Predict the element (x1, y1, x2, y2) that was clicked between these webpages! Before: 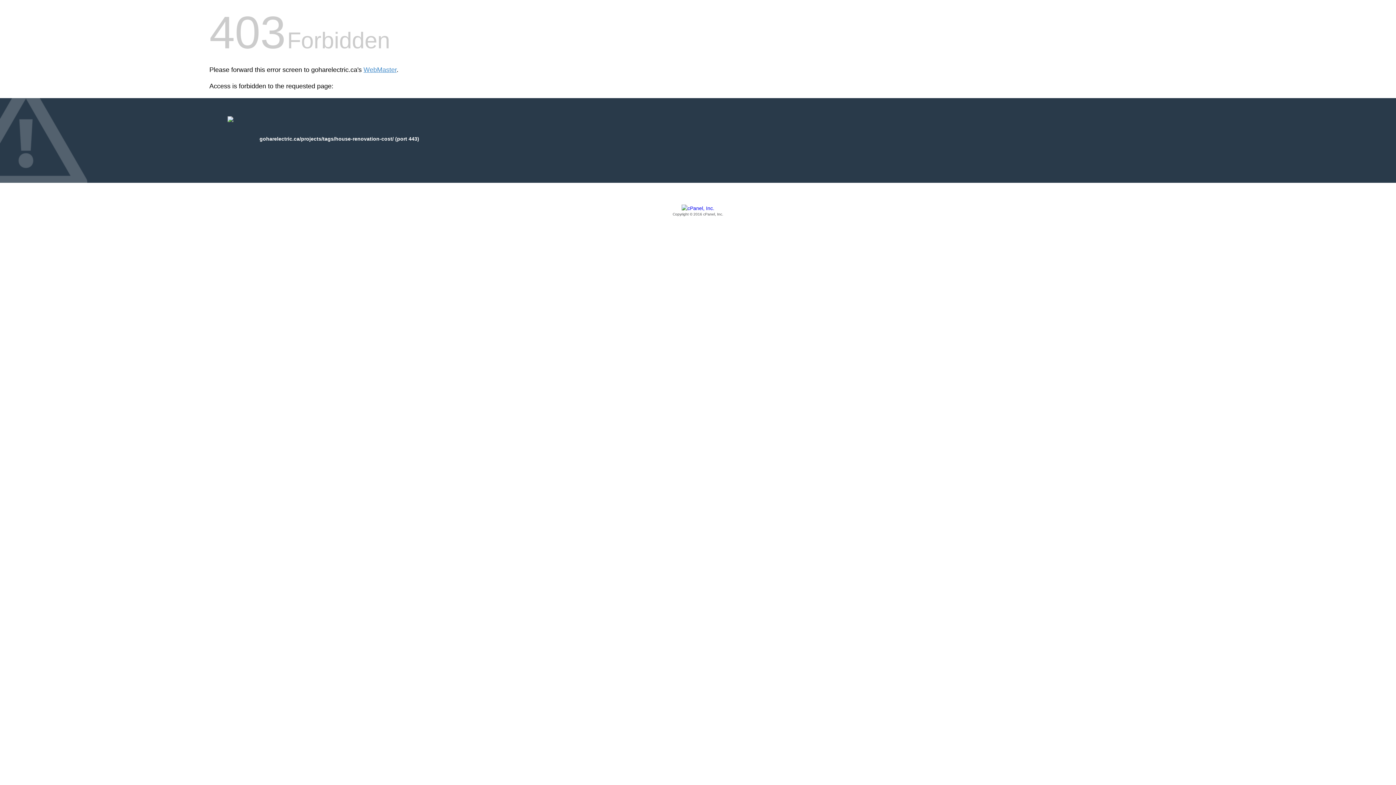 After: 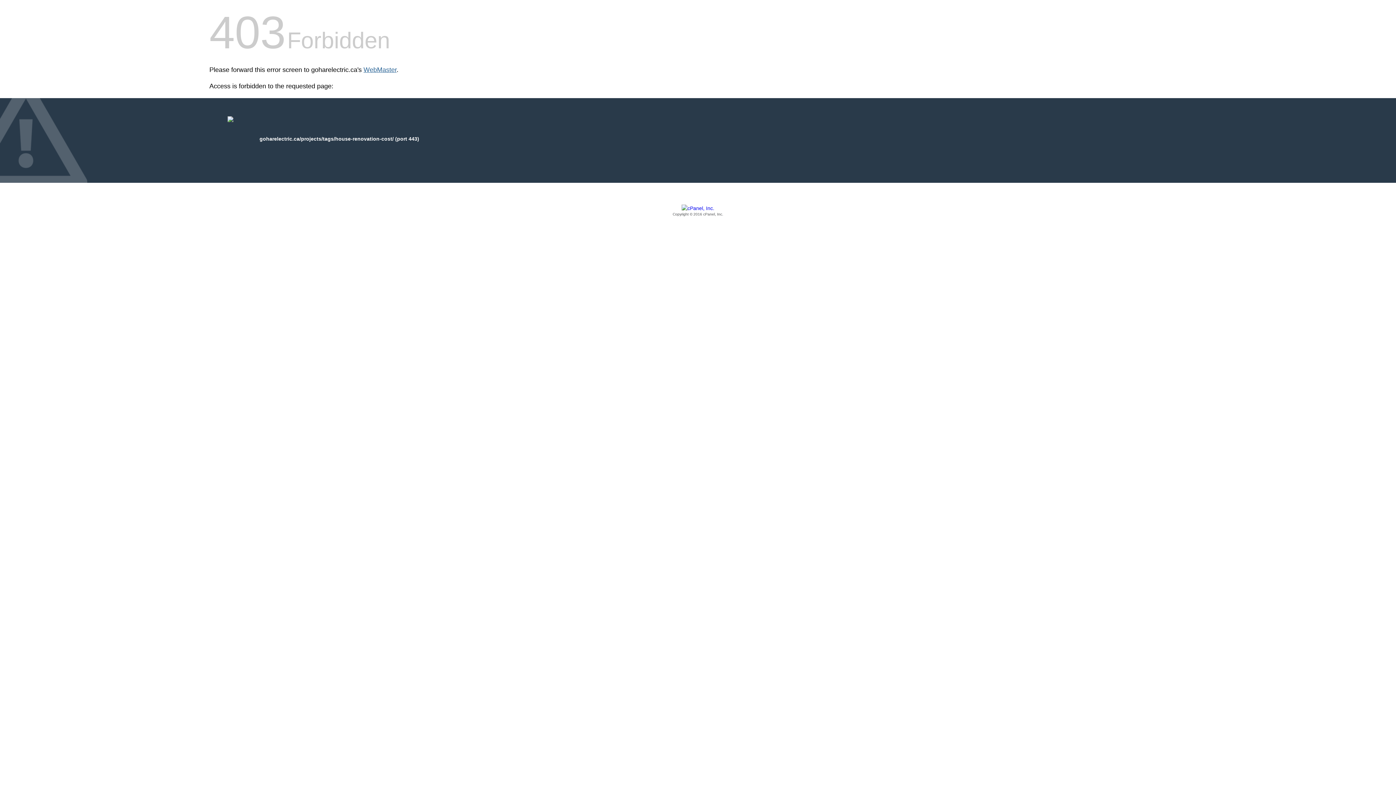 Action: label: WebMaster bbox: (363, 66, 396, 73)